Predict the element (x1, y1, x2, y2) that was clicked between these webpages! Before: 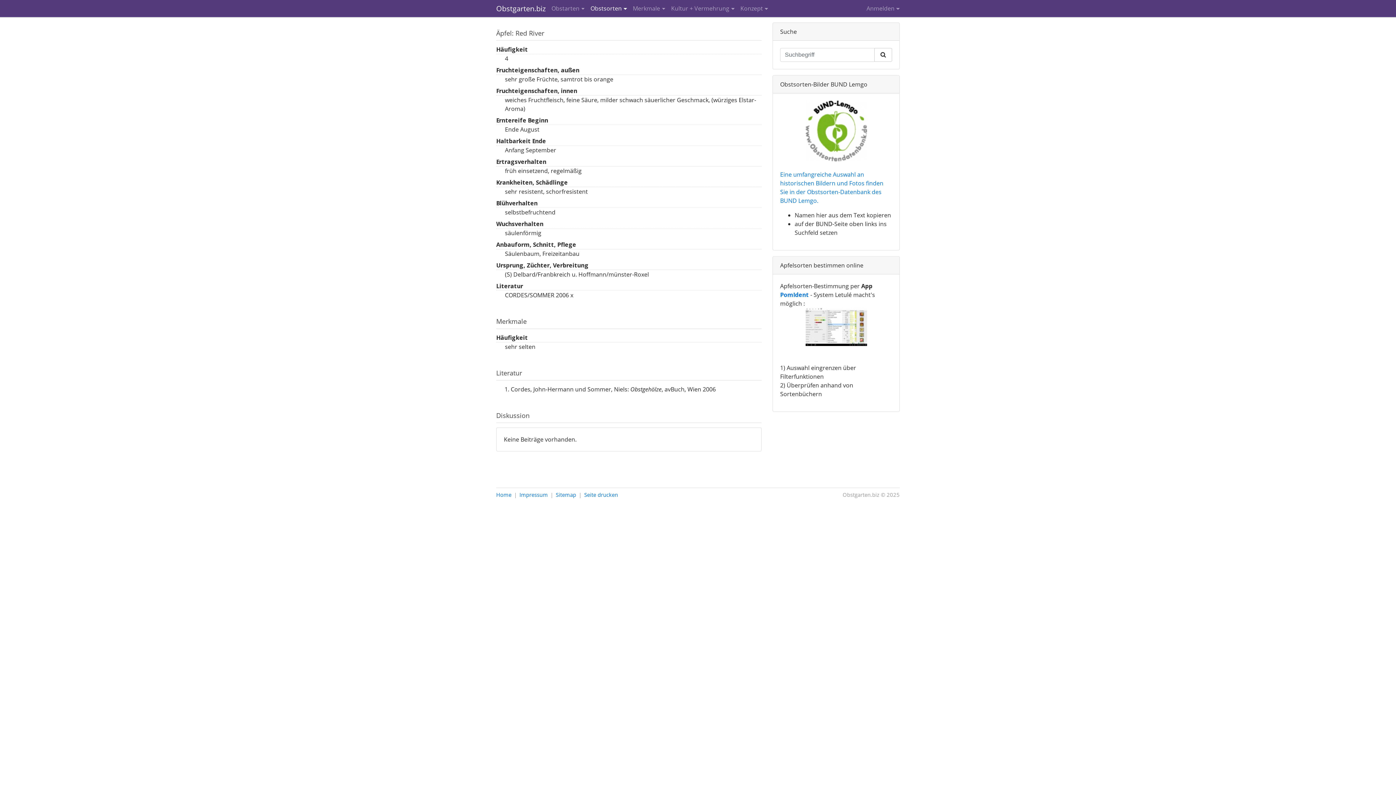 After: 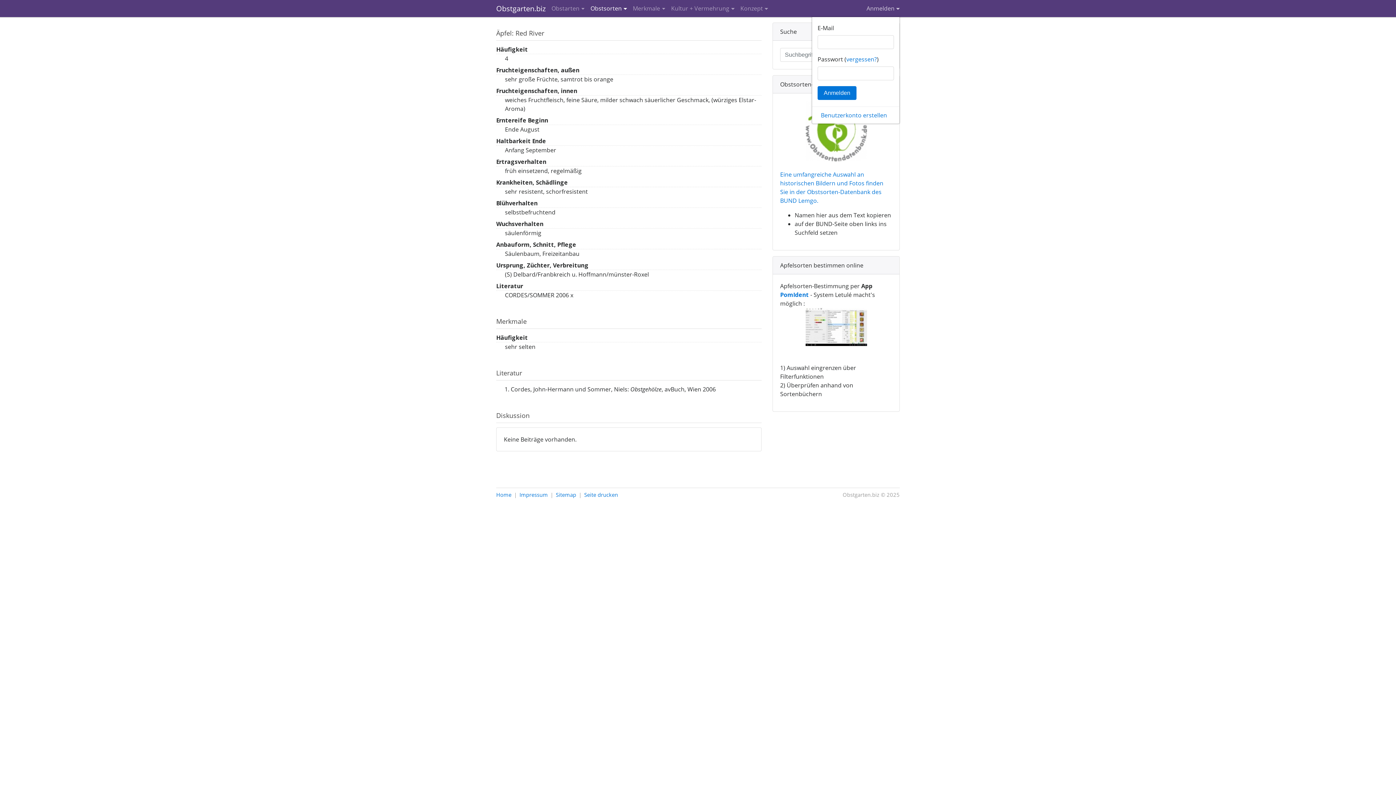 Action: bbox: (866, 0, 900, 17) label: Anmelden